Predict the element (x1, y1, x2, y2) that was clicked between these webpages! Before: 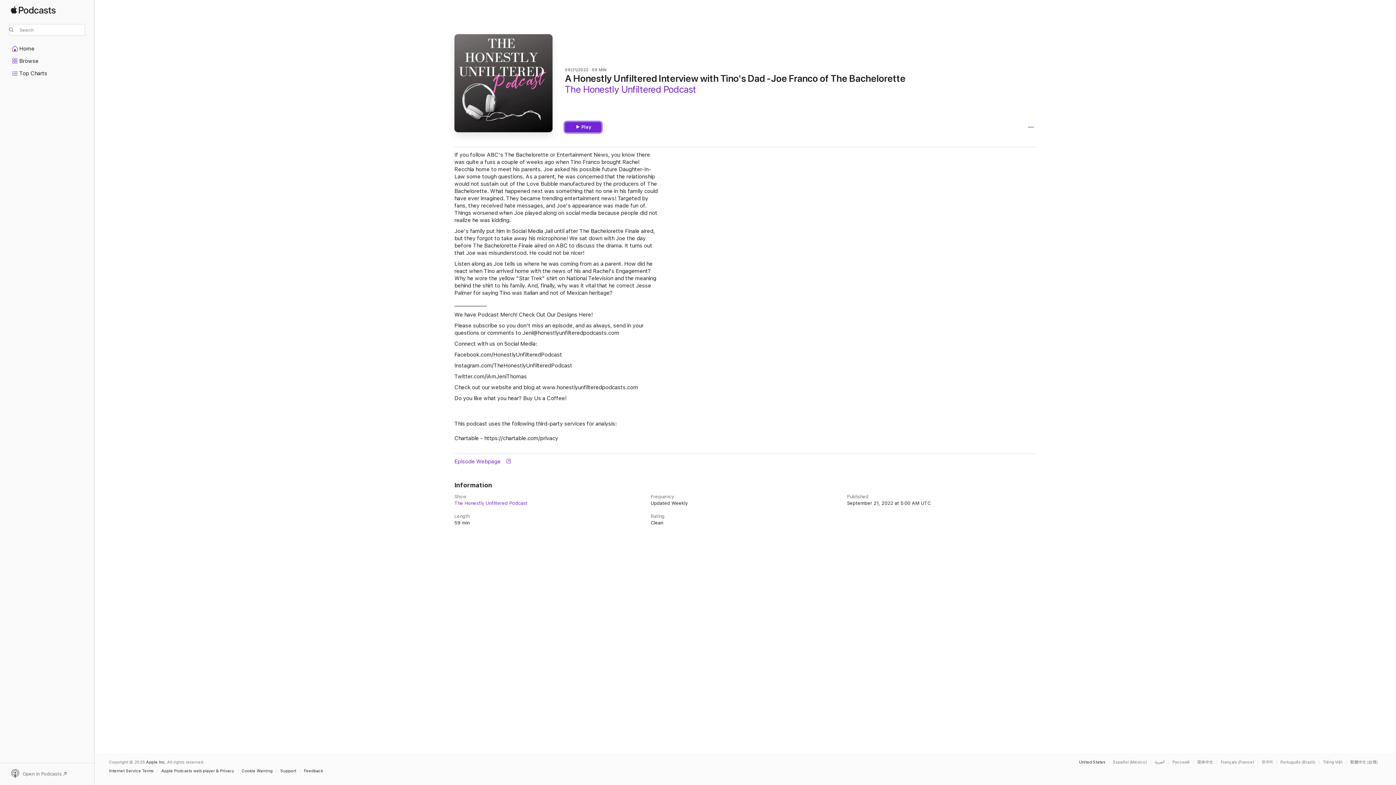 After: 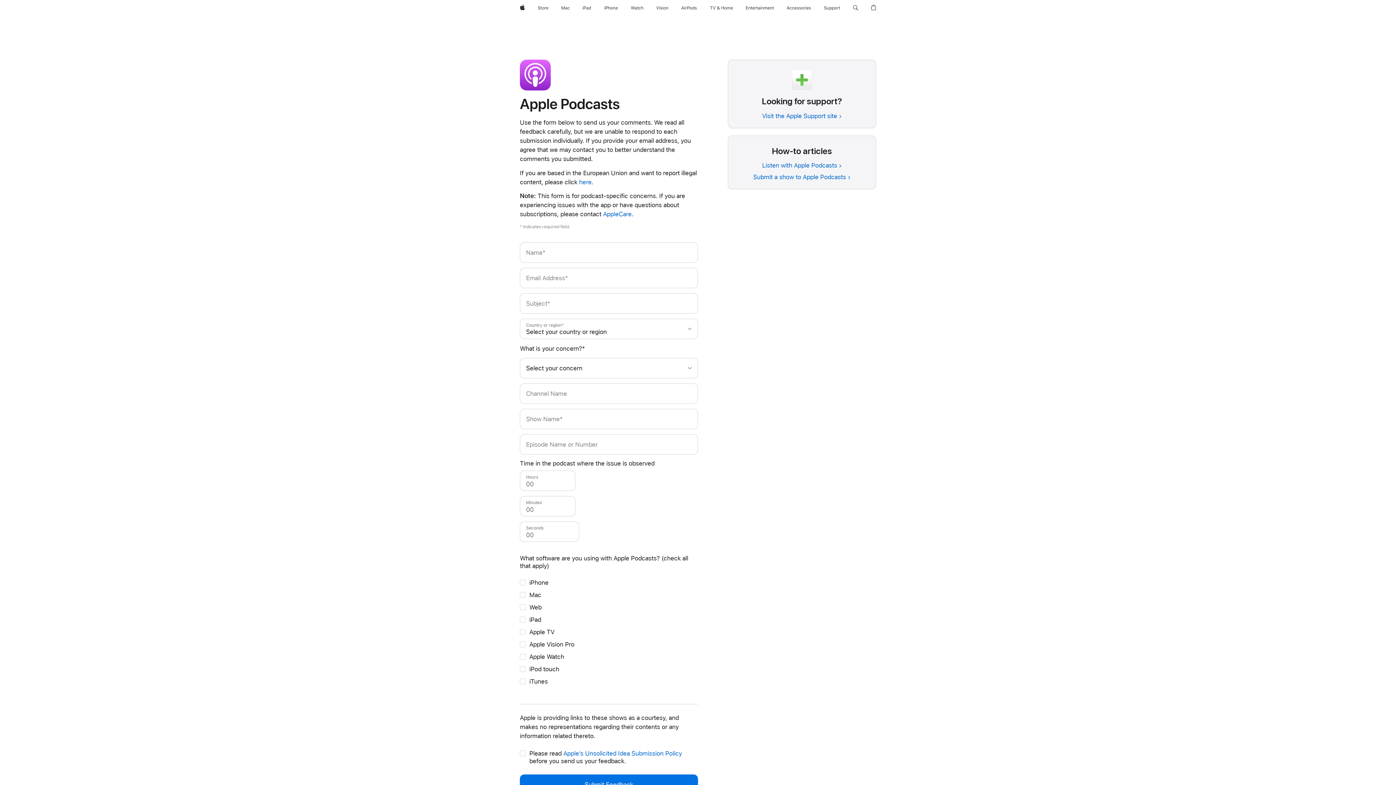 Action: label: Feedback bbox: (304, 769, 326, 773)